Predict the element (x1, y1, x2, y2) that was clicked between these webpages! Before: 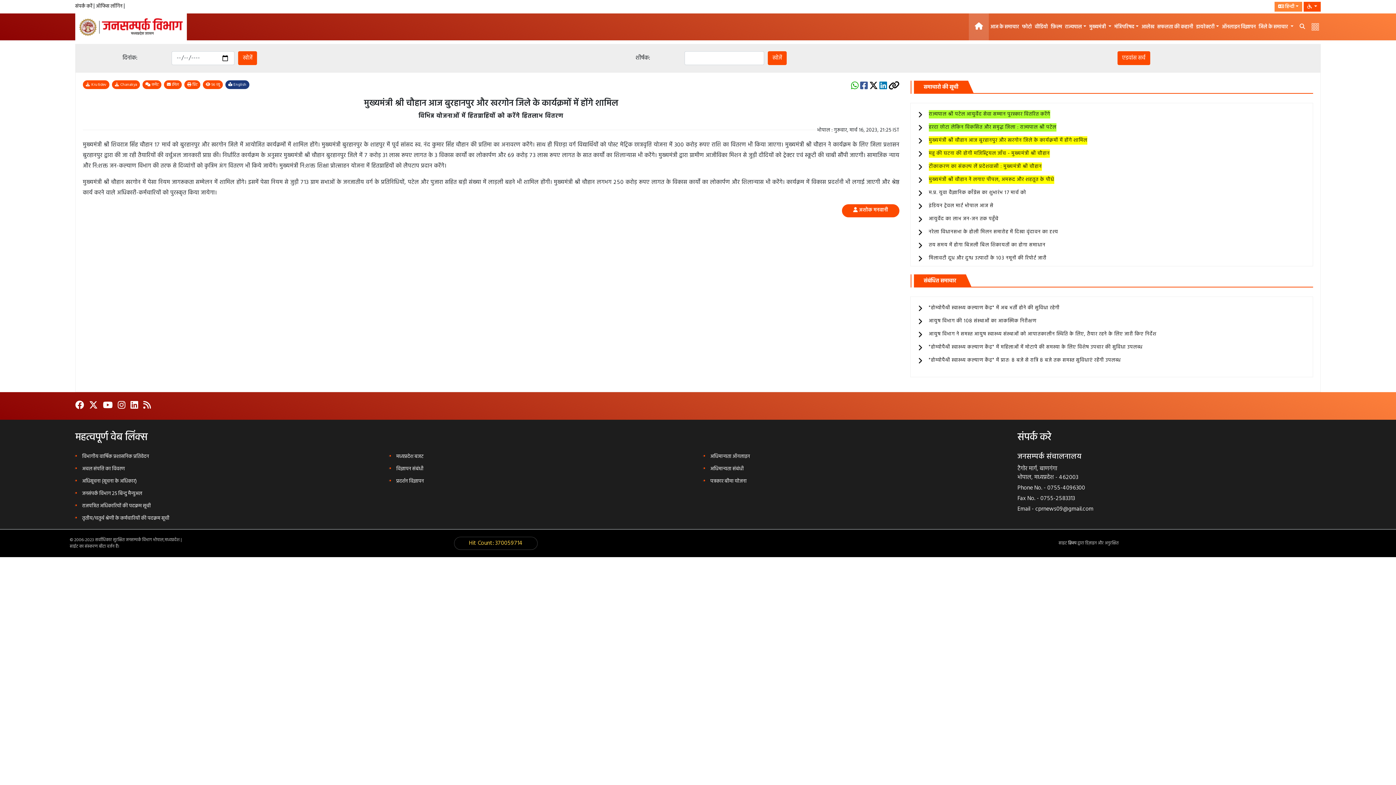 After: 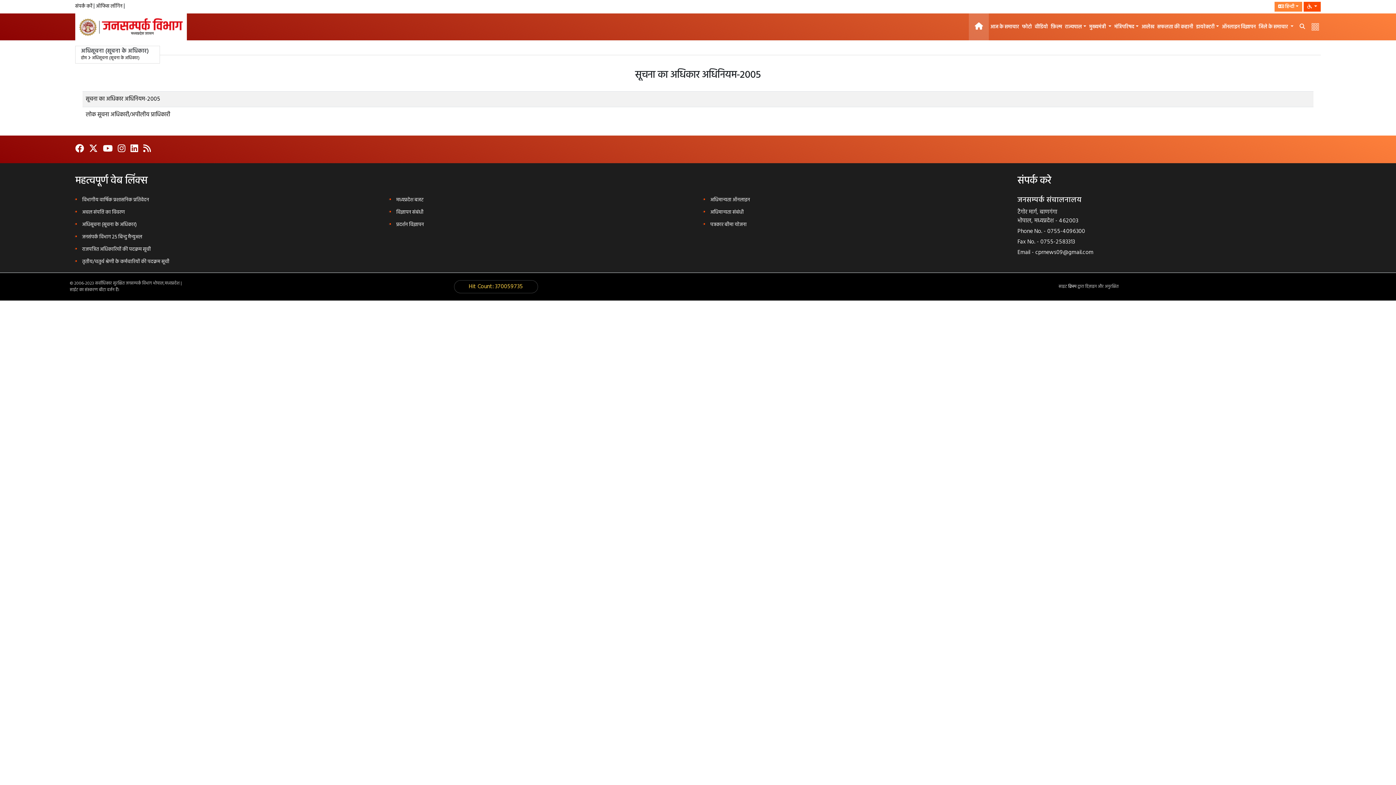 Action: label: अधिसूचना (सूचना के अधिकार) bbox: (82, 477, 136, 485)